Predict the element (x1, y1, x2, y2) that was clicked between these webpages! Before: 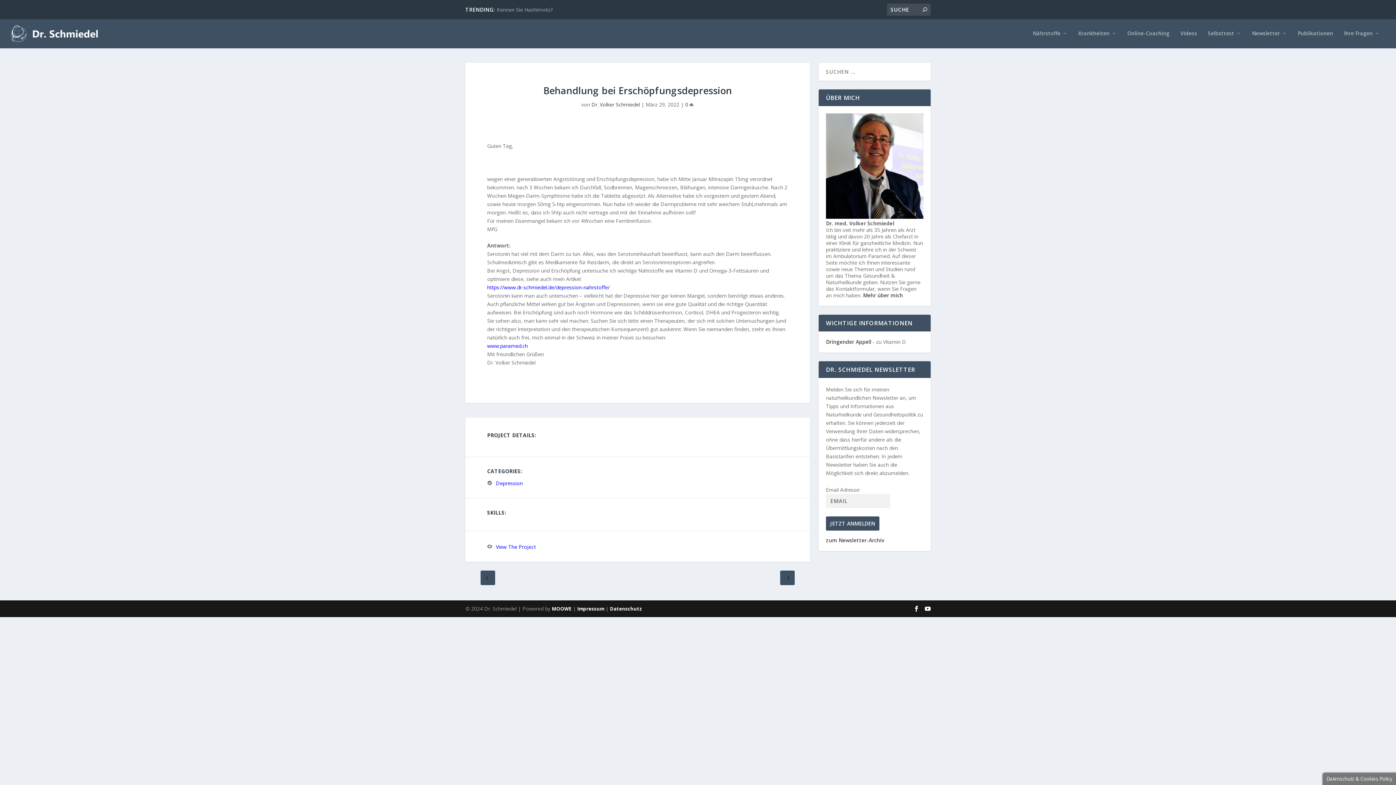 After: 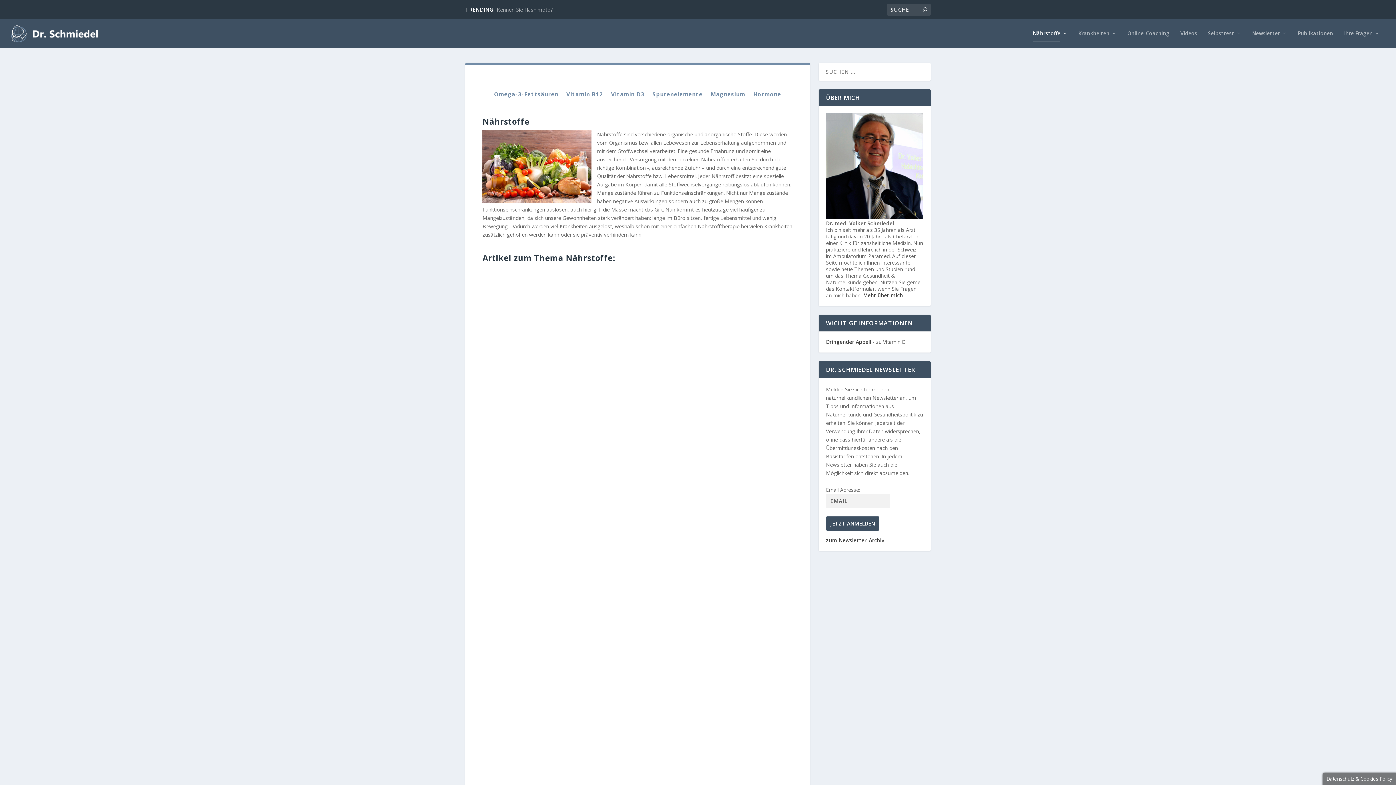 Action: bbox: (1033, 30, 1067, 48) label: Nährstoffe